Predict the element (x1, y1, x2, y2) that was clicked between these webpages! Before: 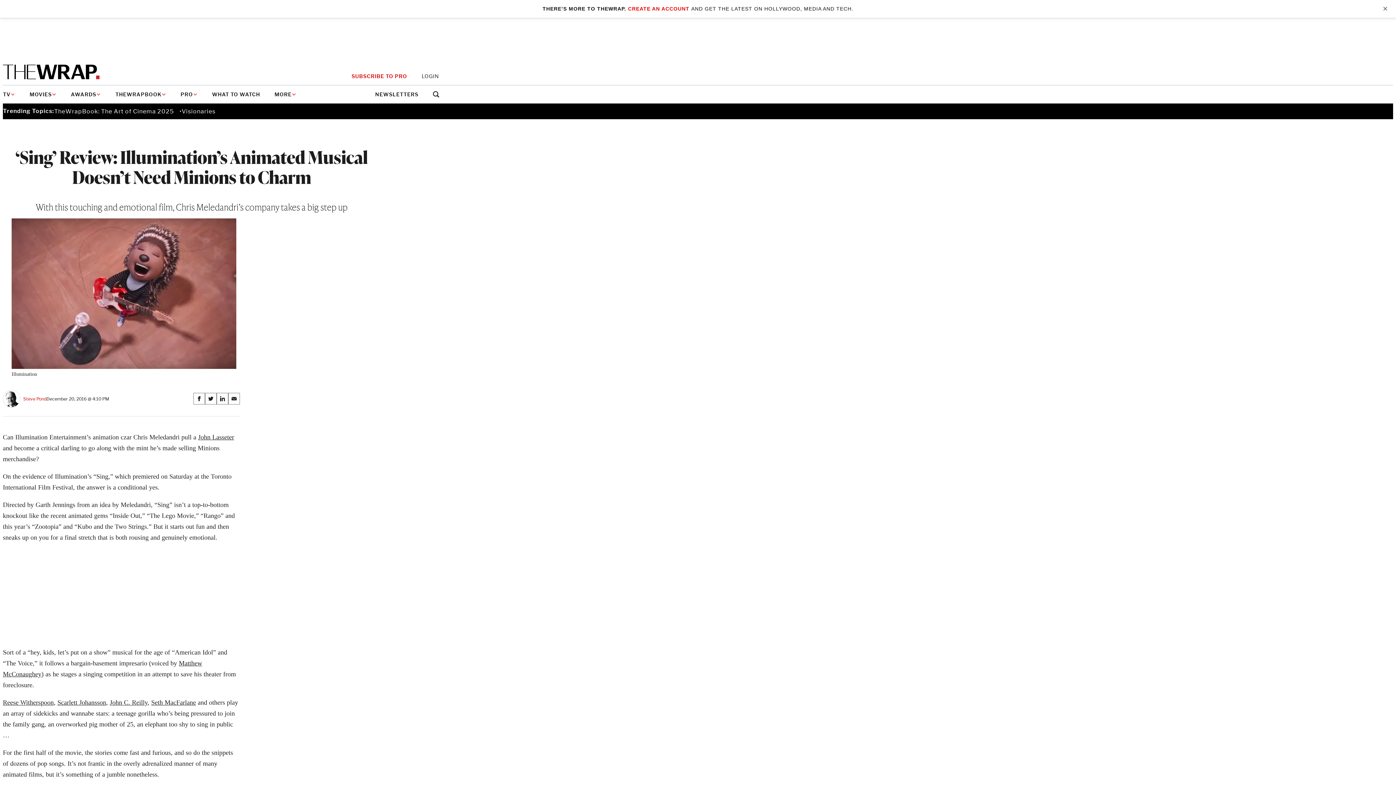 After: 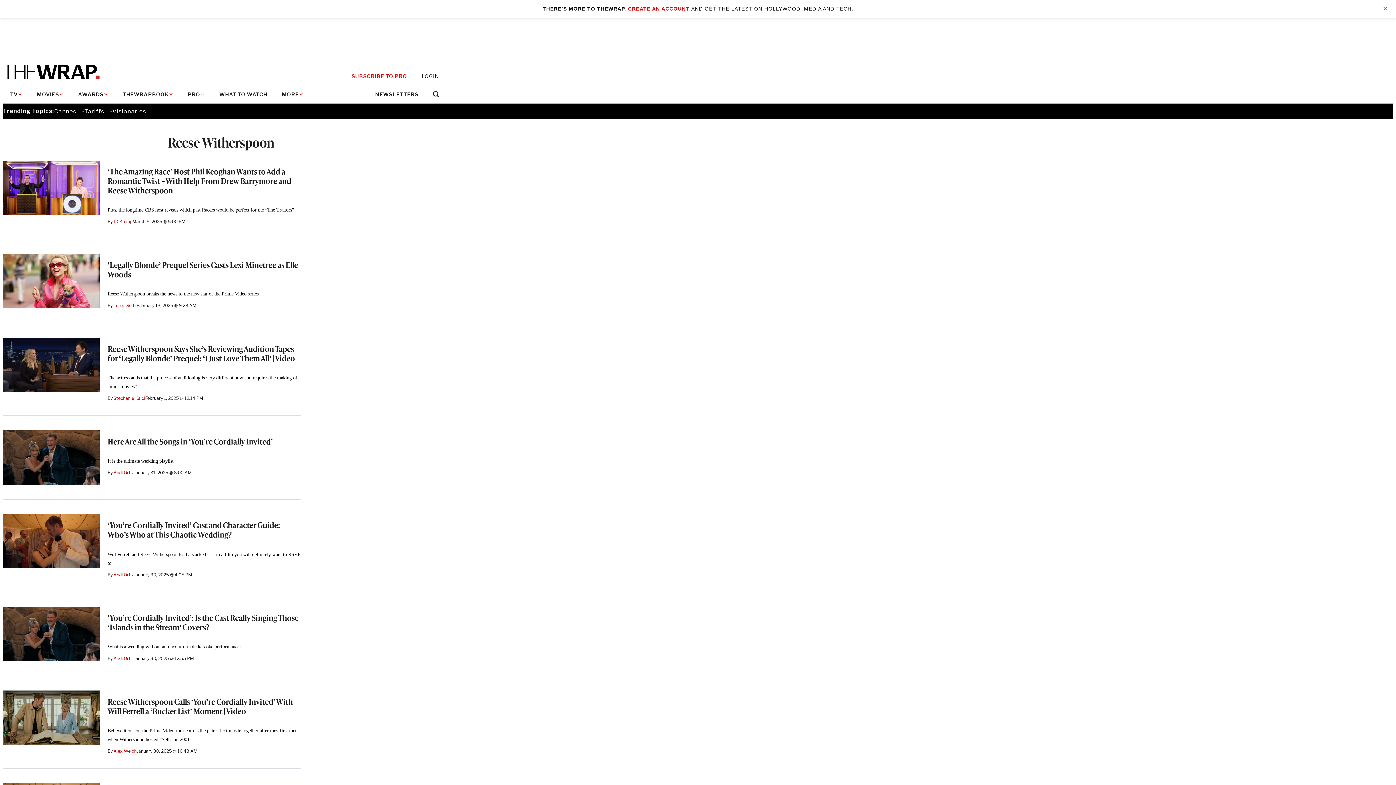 Action: label: Reese Witherspoon bbox: (2, 699, 53, 706)